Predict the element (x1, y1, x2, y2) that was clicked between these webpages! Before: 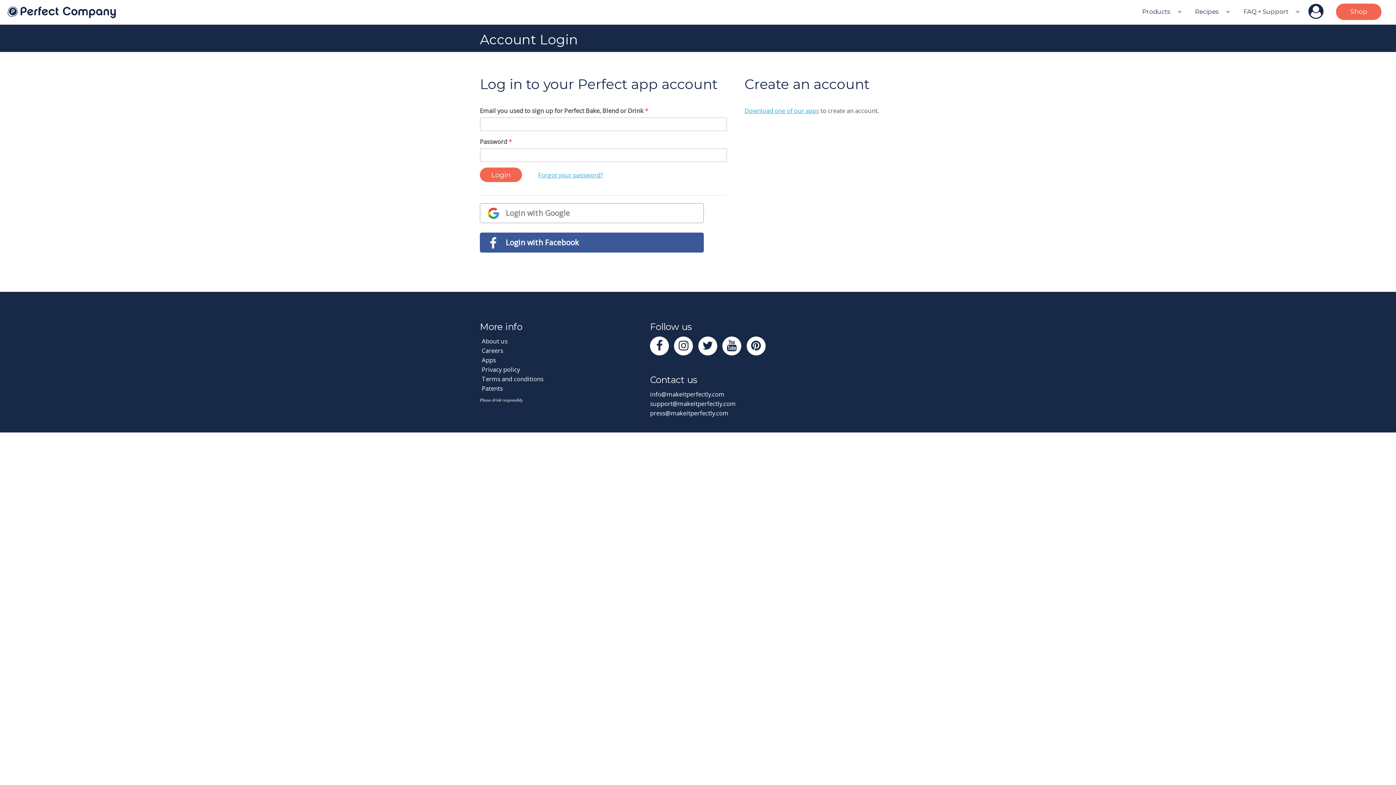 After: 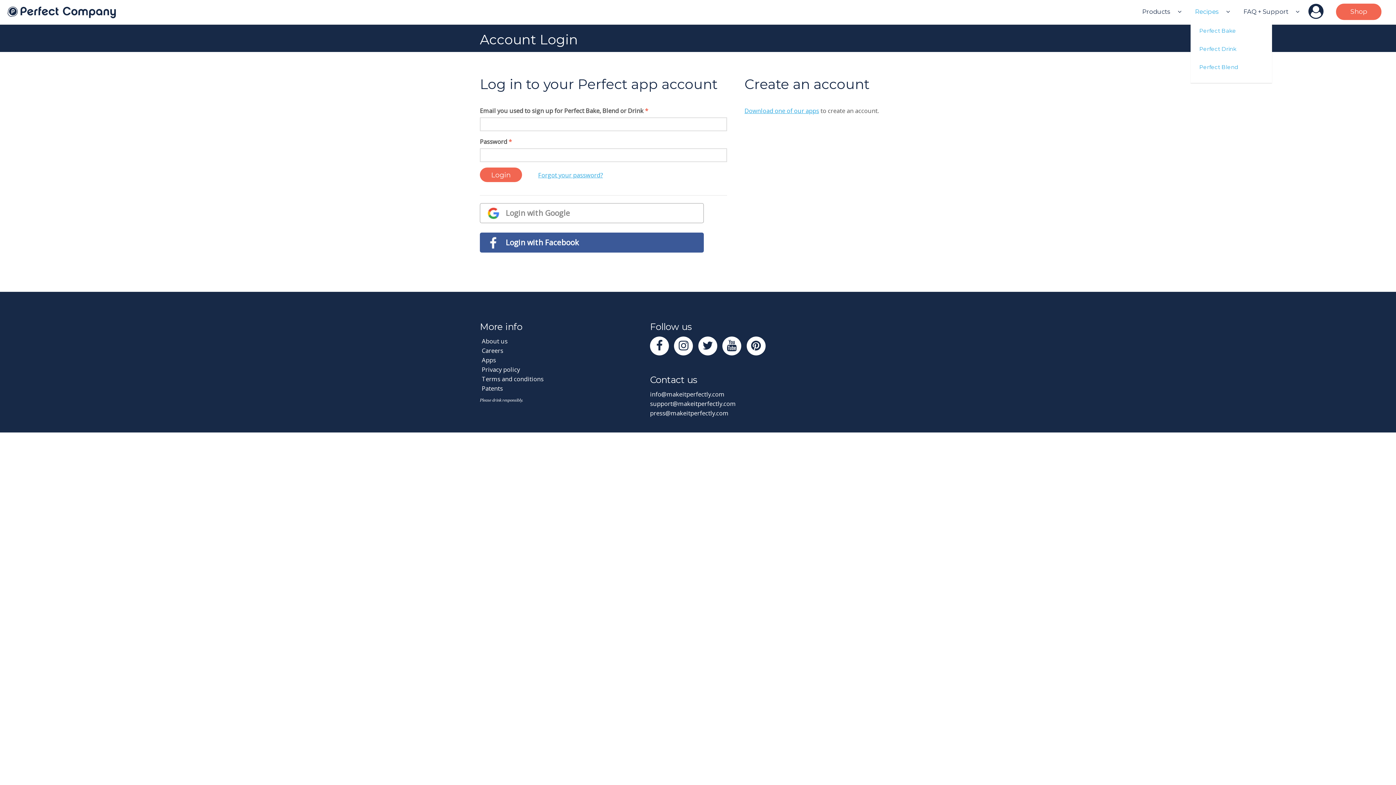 Action: label: Recipes bbox: (1190, 4, 1223, 19)